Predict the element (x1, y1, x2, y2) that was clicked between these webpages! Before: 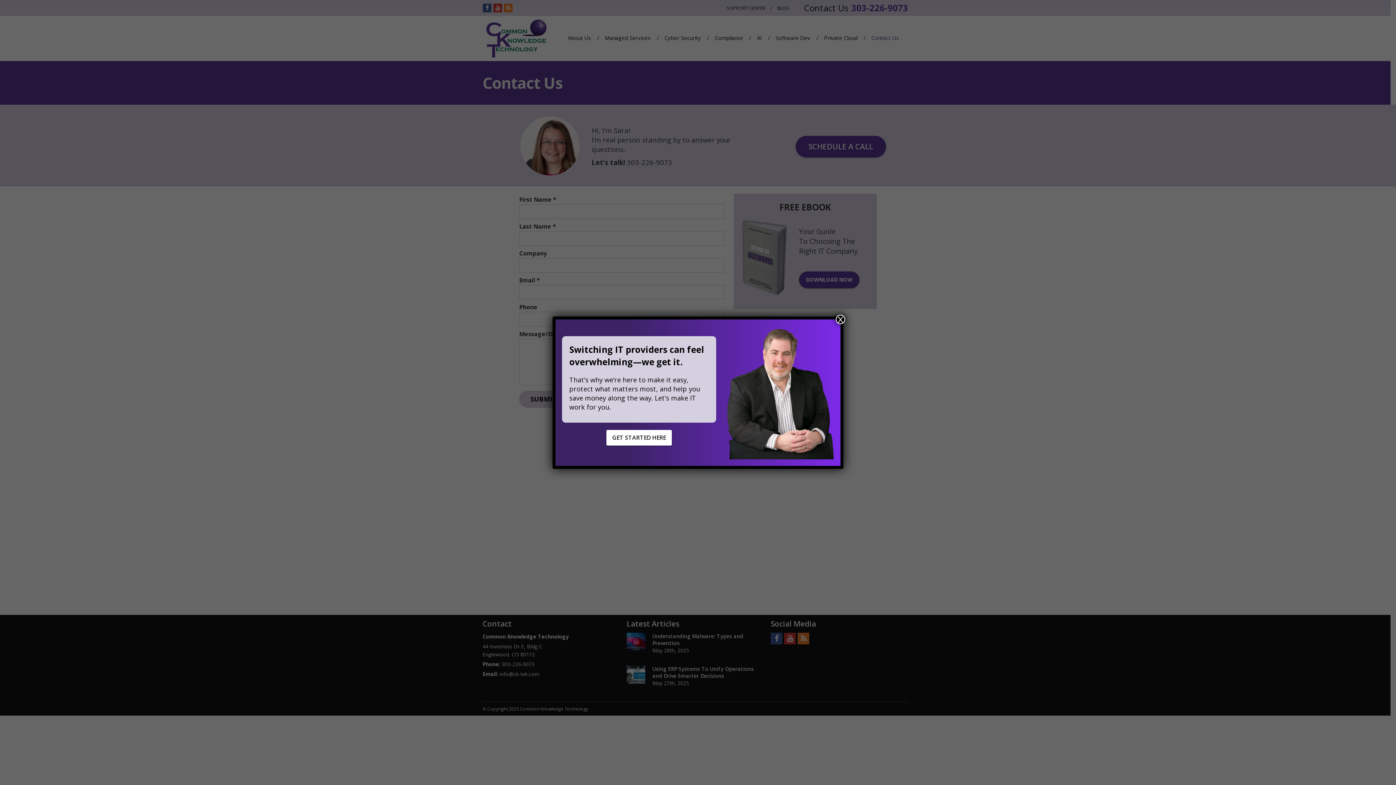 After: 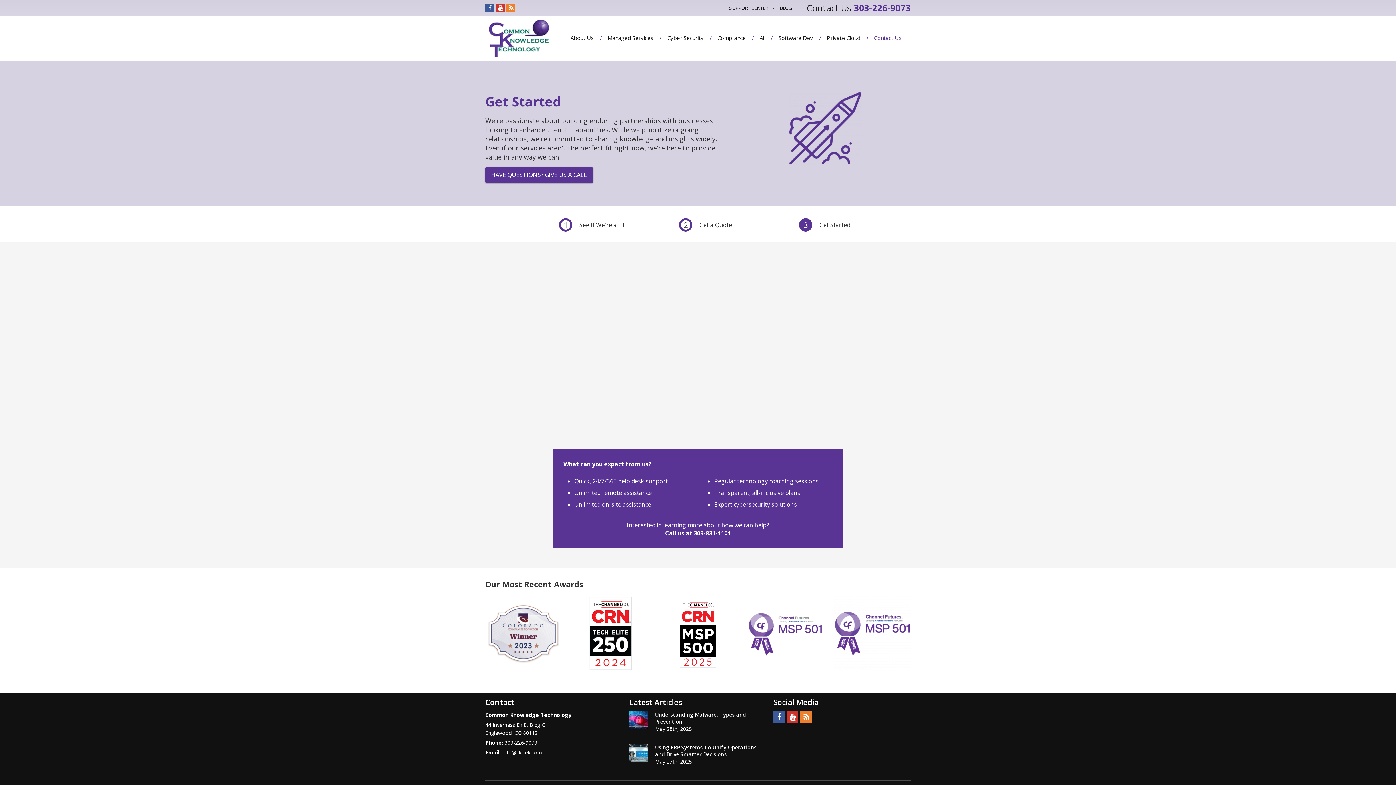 Action: bbox: (606, 430, 671, 445) label: GET STARTED HERE